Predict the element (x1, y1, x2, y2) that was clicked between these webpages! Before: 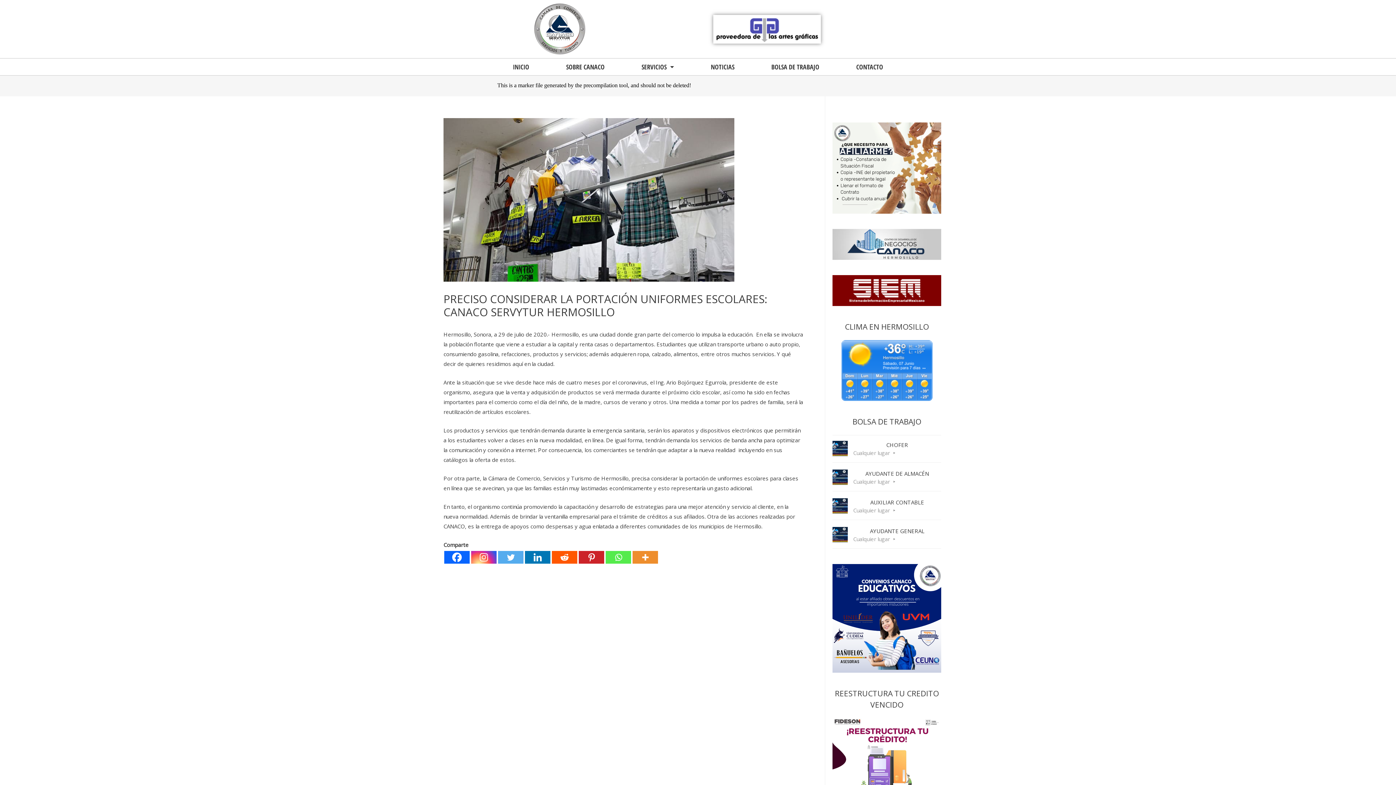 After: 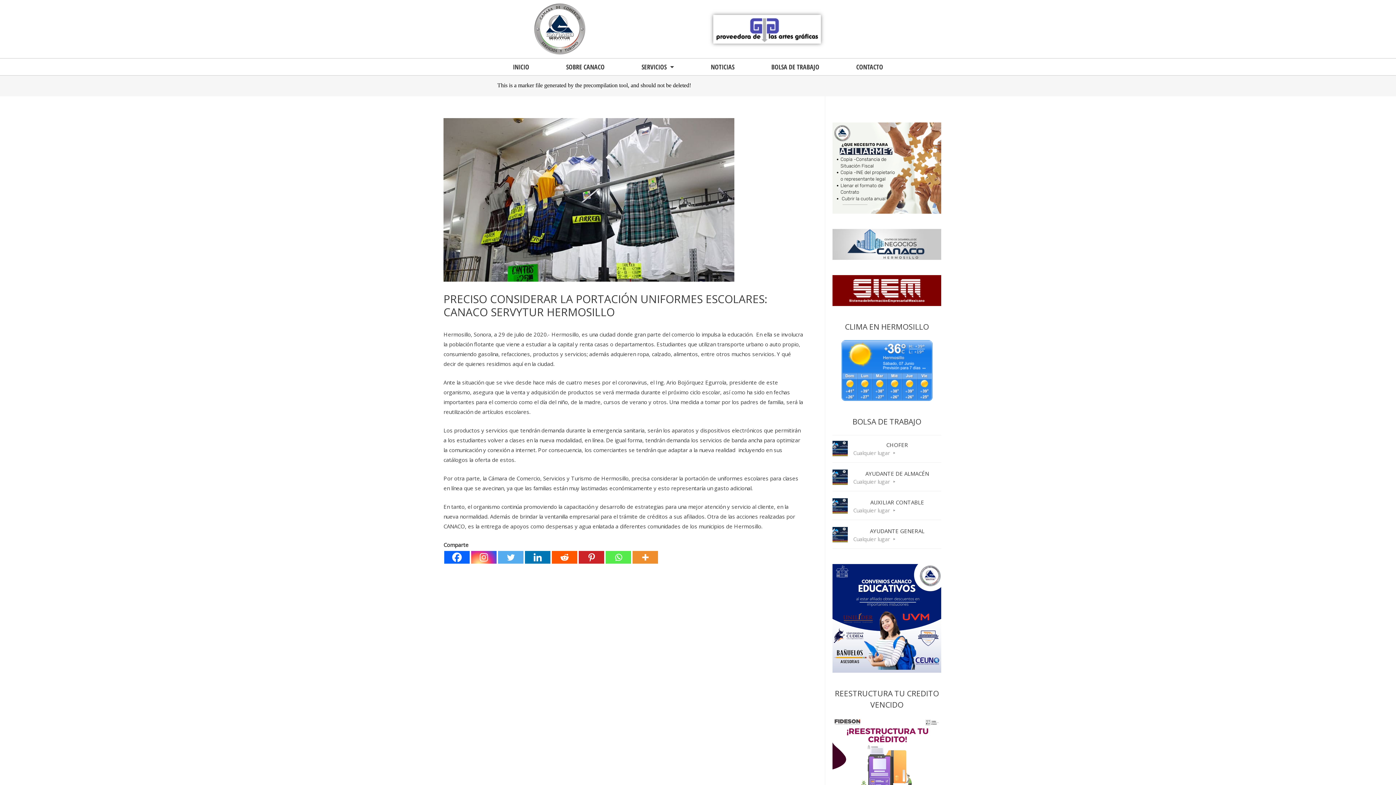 Action: bbox: (498, 551, 523, 564) label: Twitter